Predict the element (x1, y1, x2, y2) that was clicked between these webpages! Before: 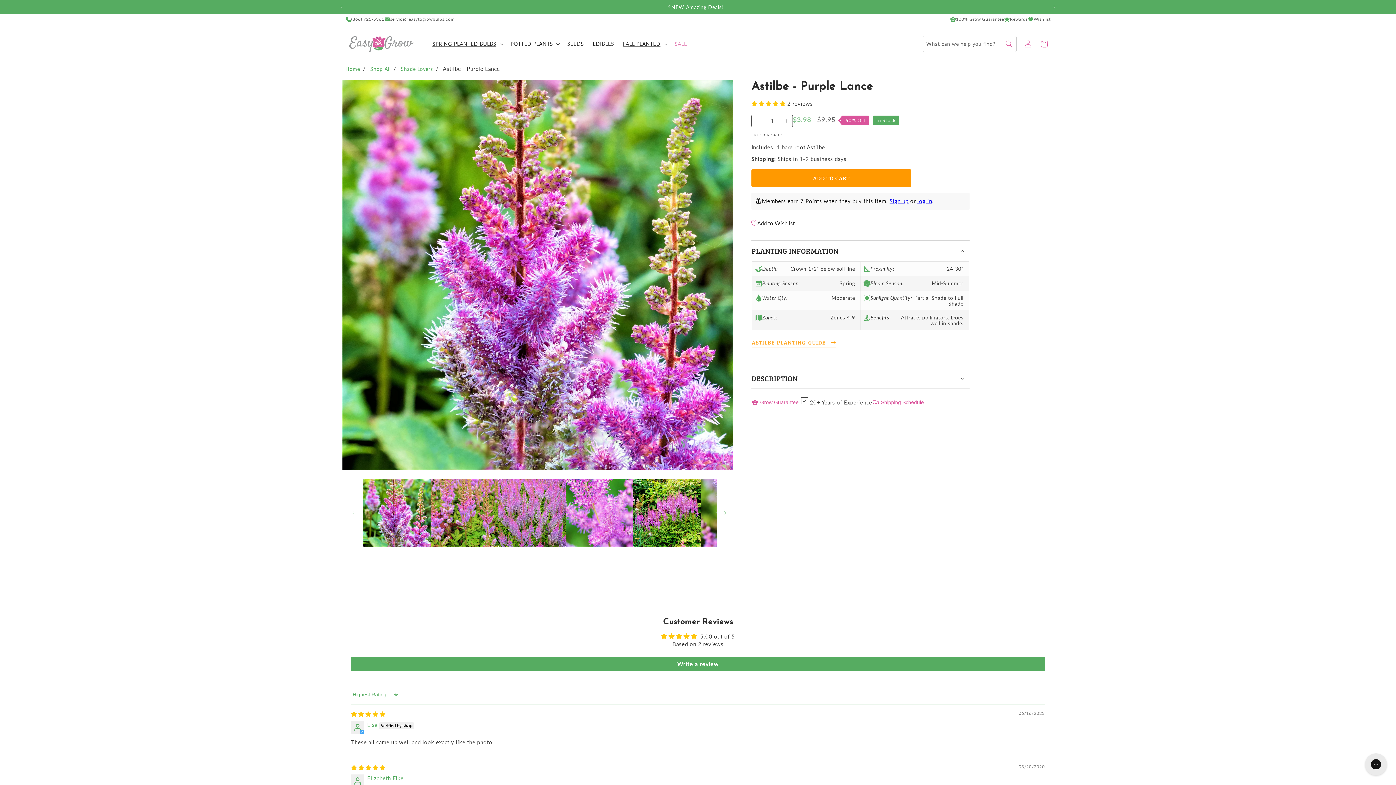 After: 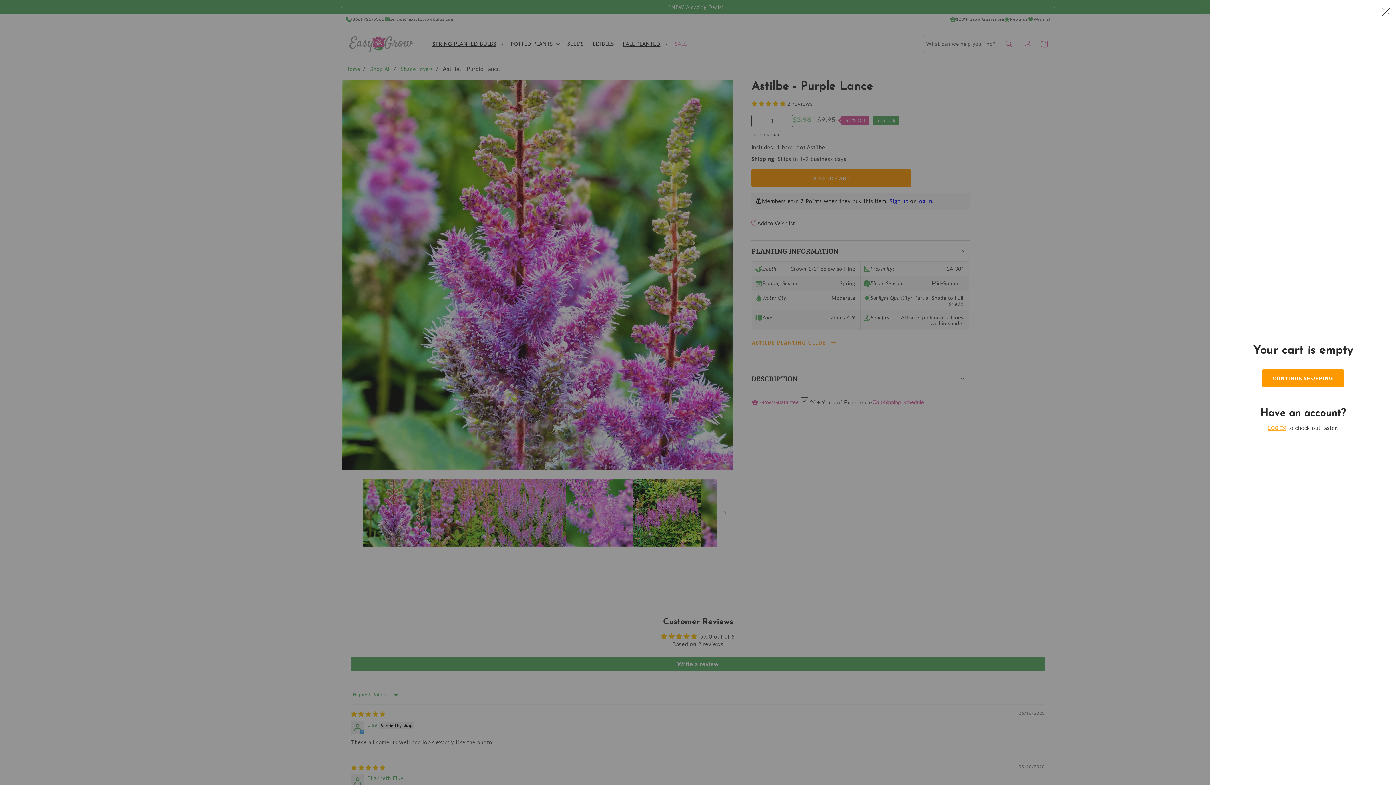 Action: bbox: (1036, 36, 1052, 52) label: Cart